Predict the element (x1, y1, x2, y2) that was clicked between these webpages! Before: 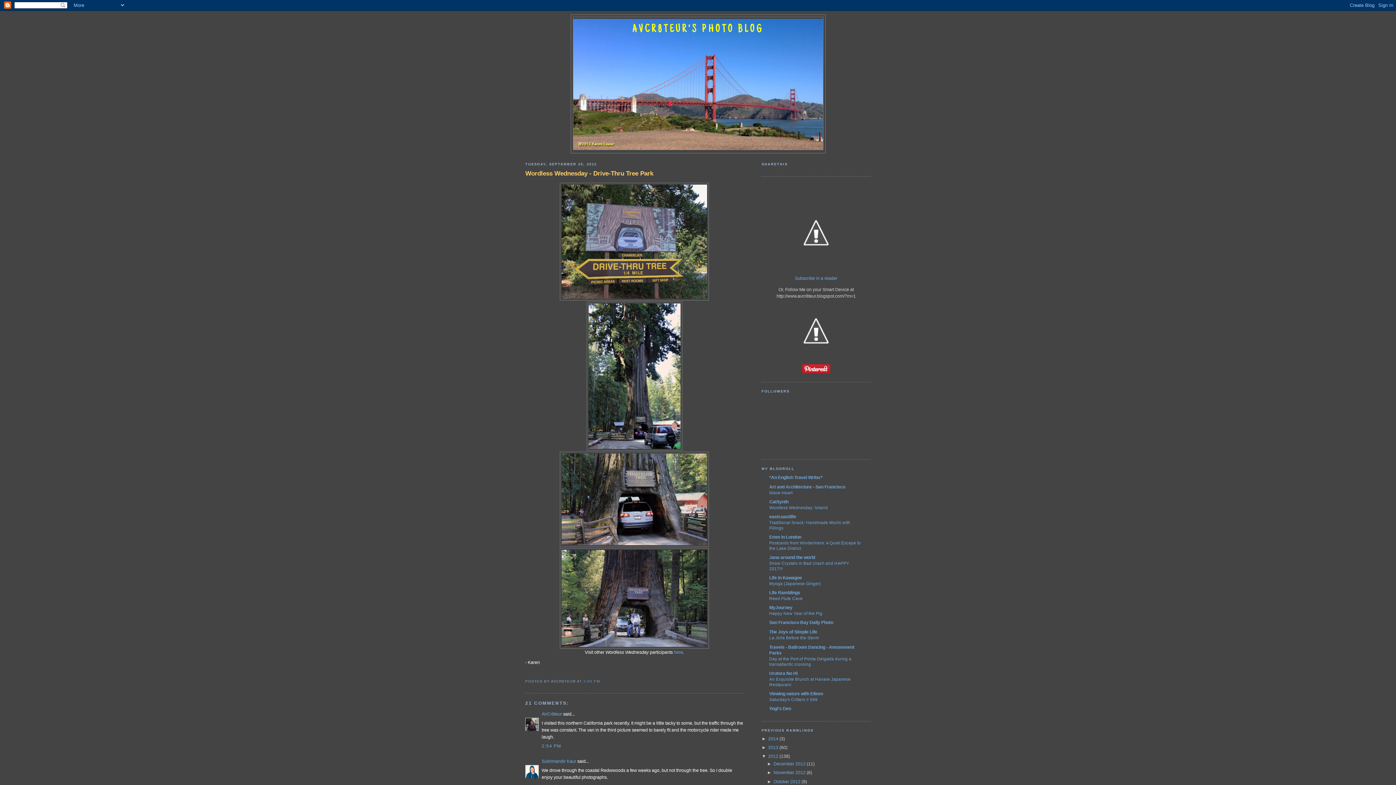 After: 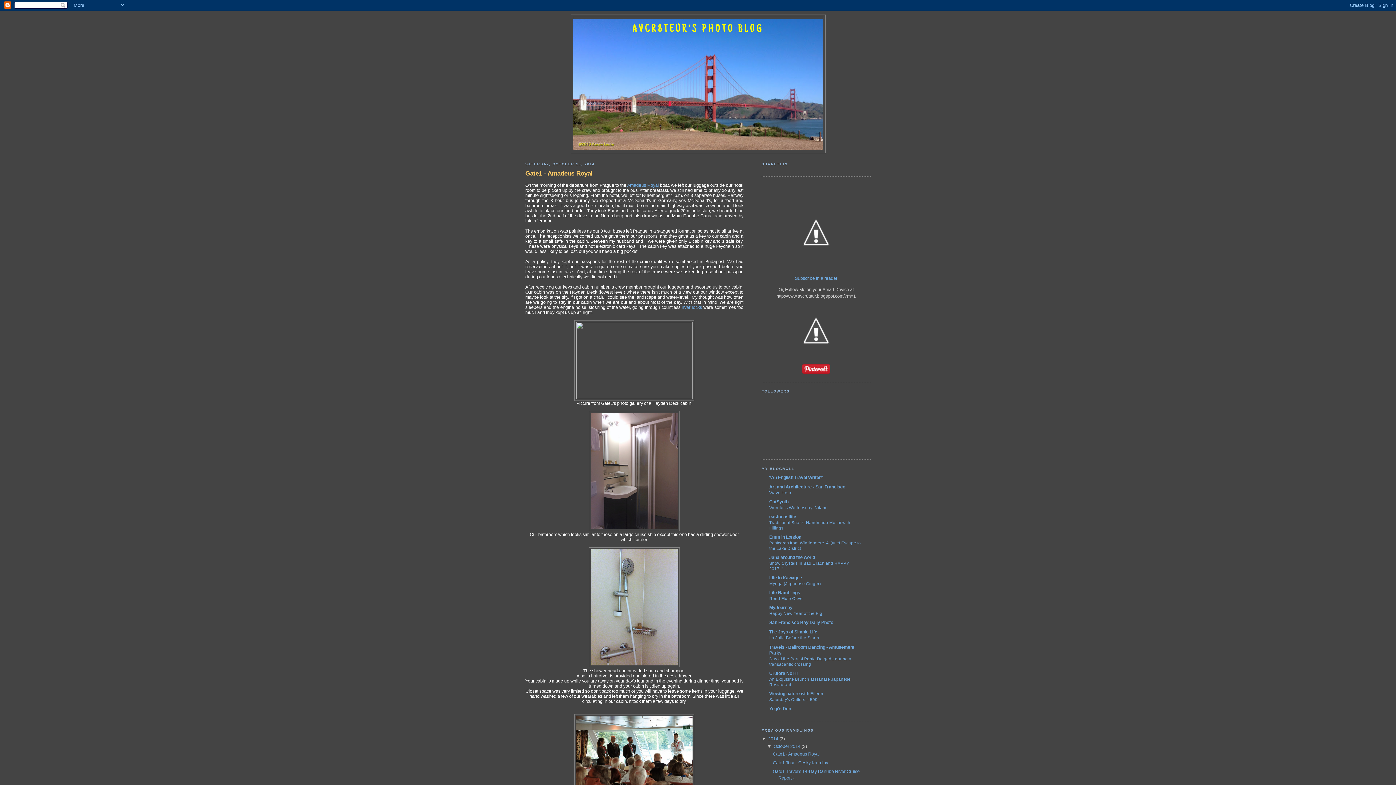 Action: bbox: (768, 736, 779, 741) label: 2014 